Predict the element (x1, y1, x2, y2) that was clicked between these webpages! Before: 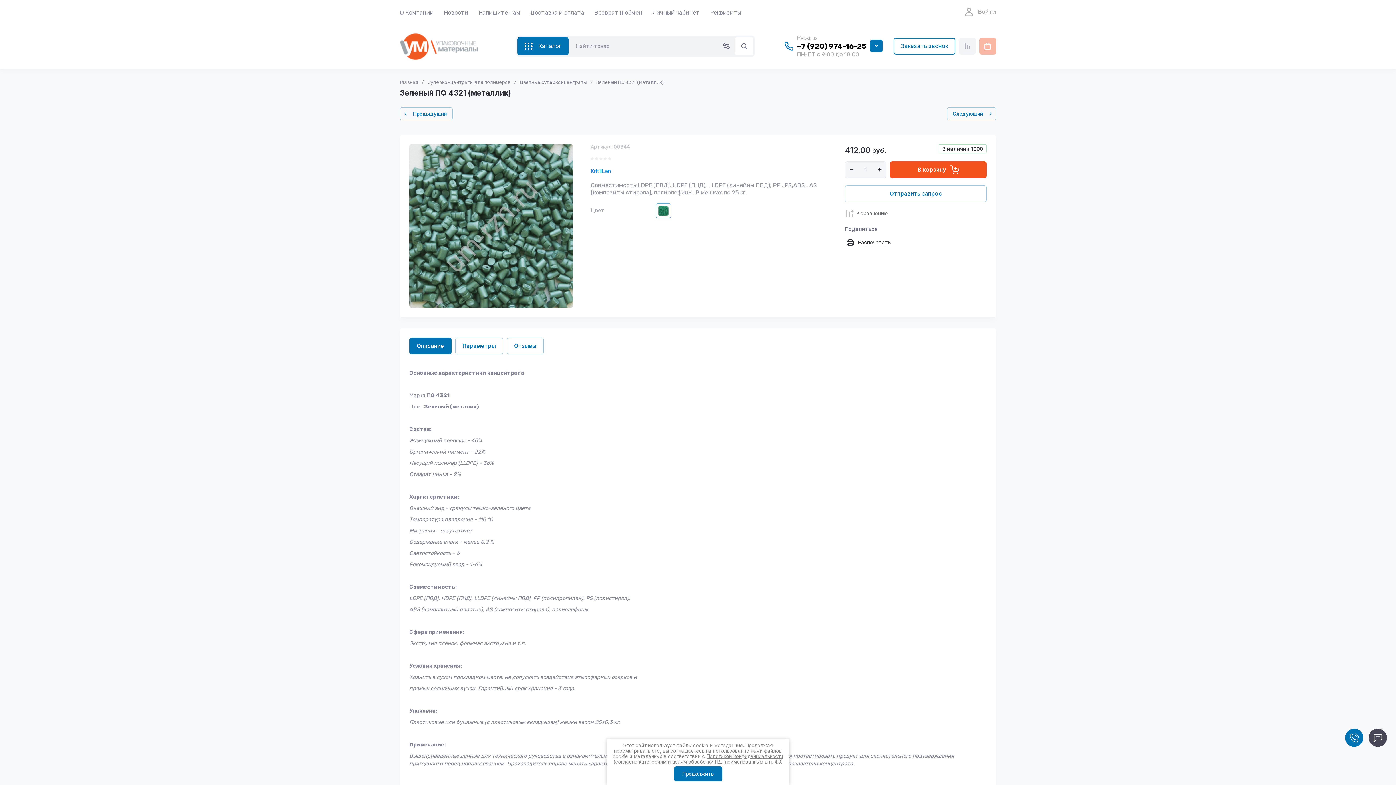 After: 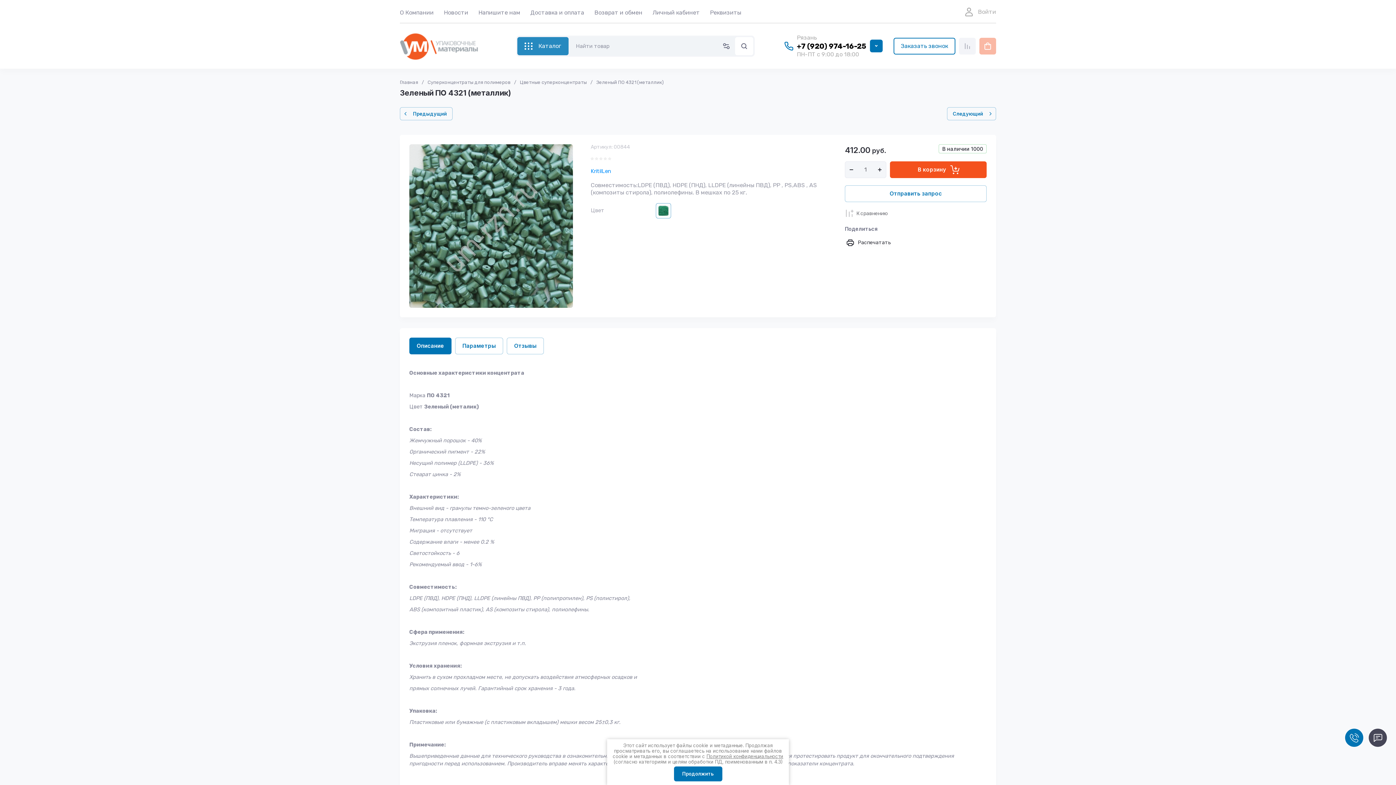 Action: label: Каталог bbox: (517, 36, 568, 55)